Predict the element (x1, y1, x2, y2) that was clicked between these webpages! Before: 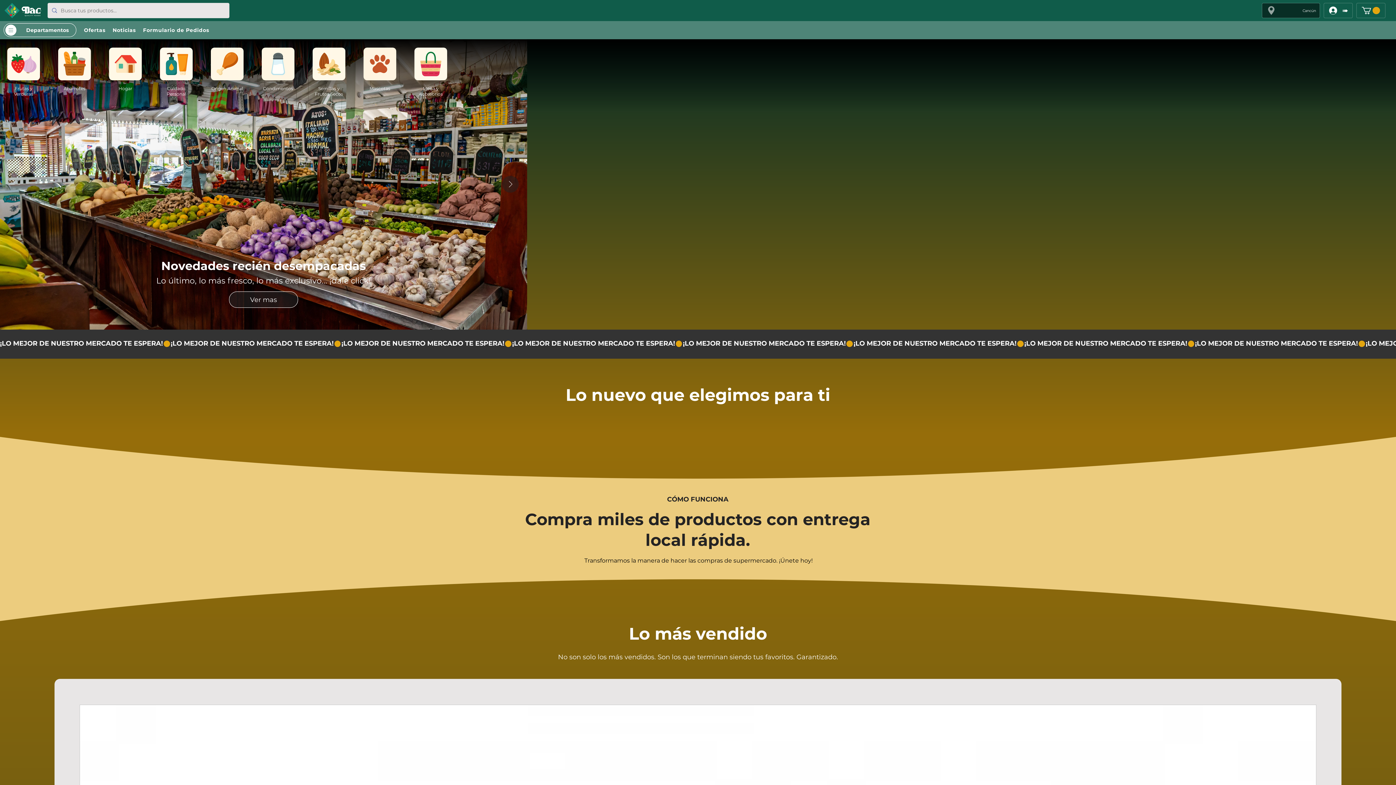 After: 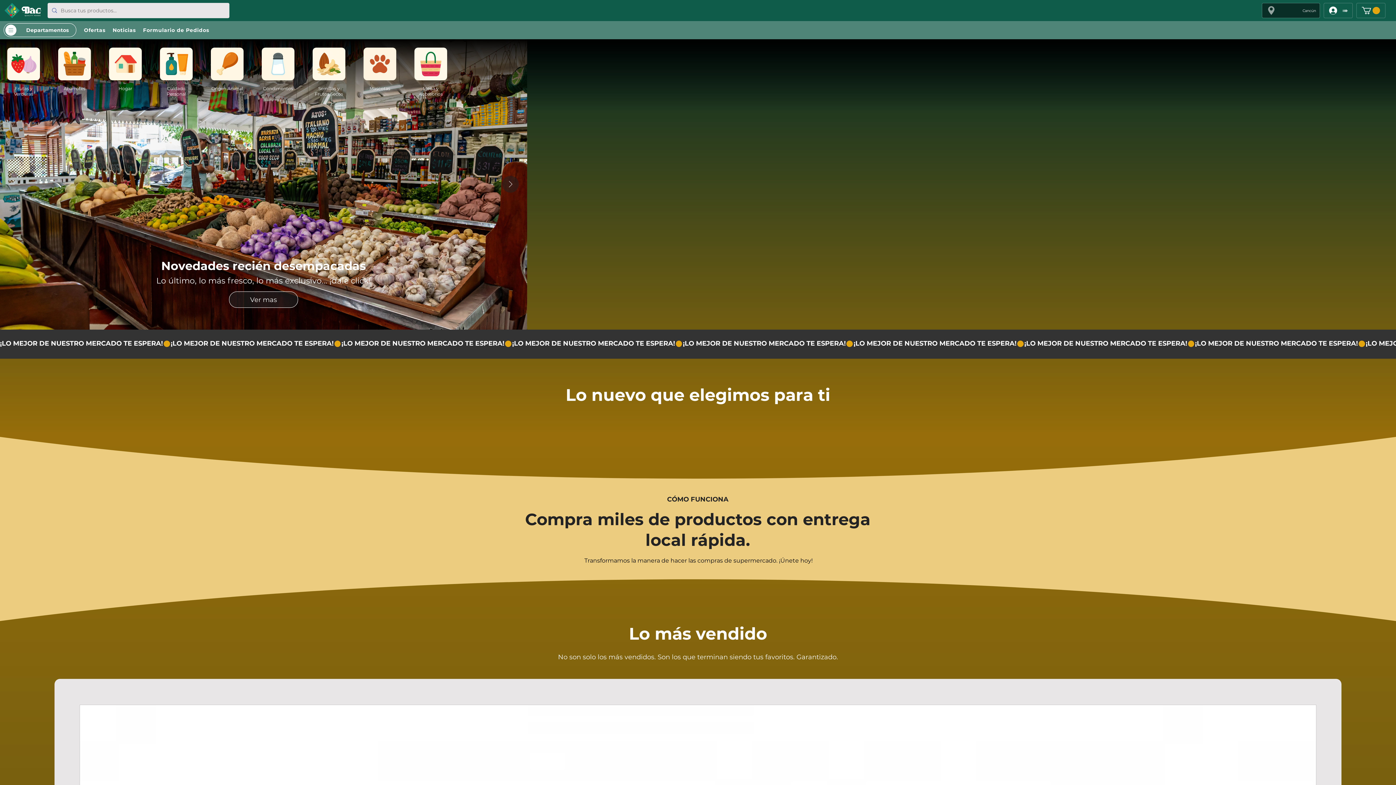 Action: label: ➠ bbox: (1324, 3, 1352, 17)